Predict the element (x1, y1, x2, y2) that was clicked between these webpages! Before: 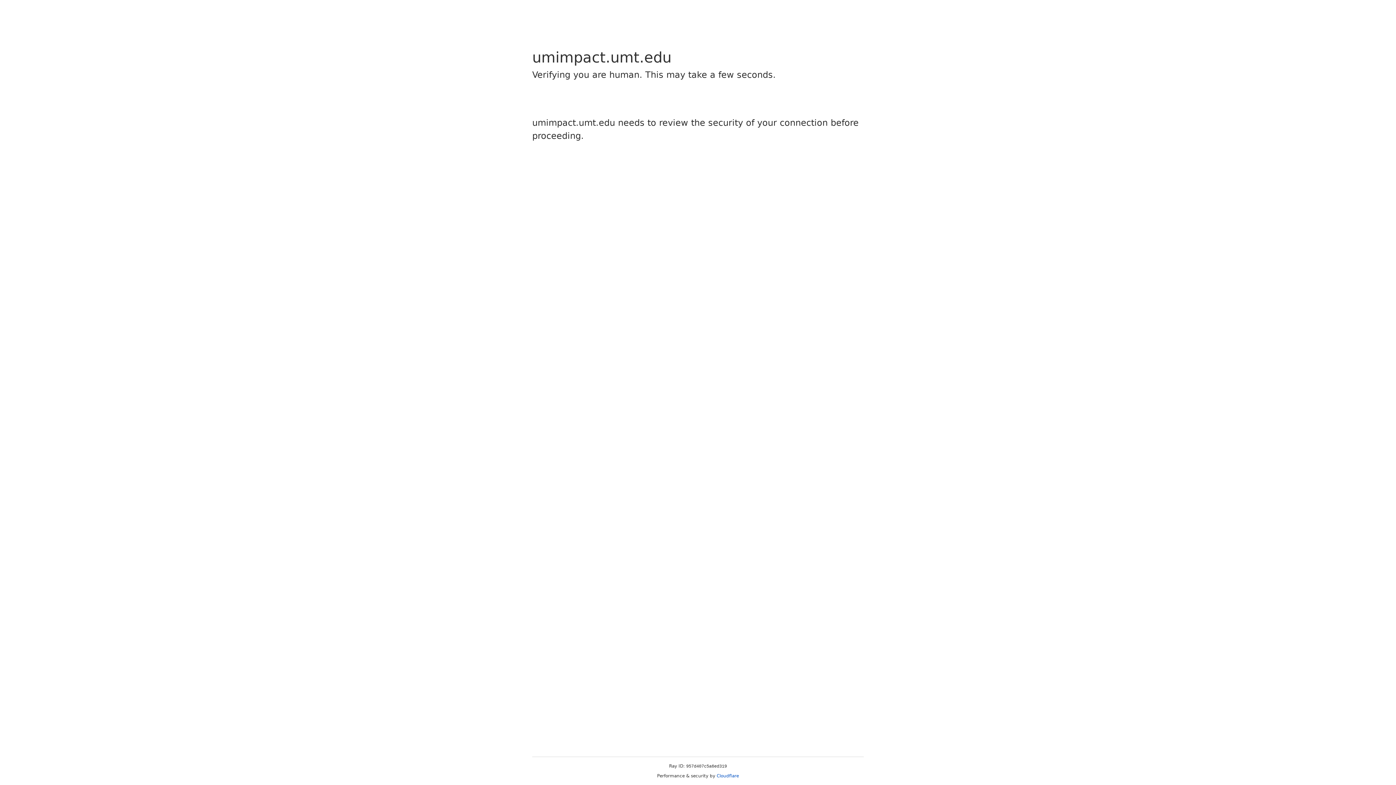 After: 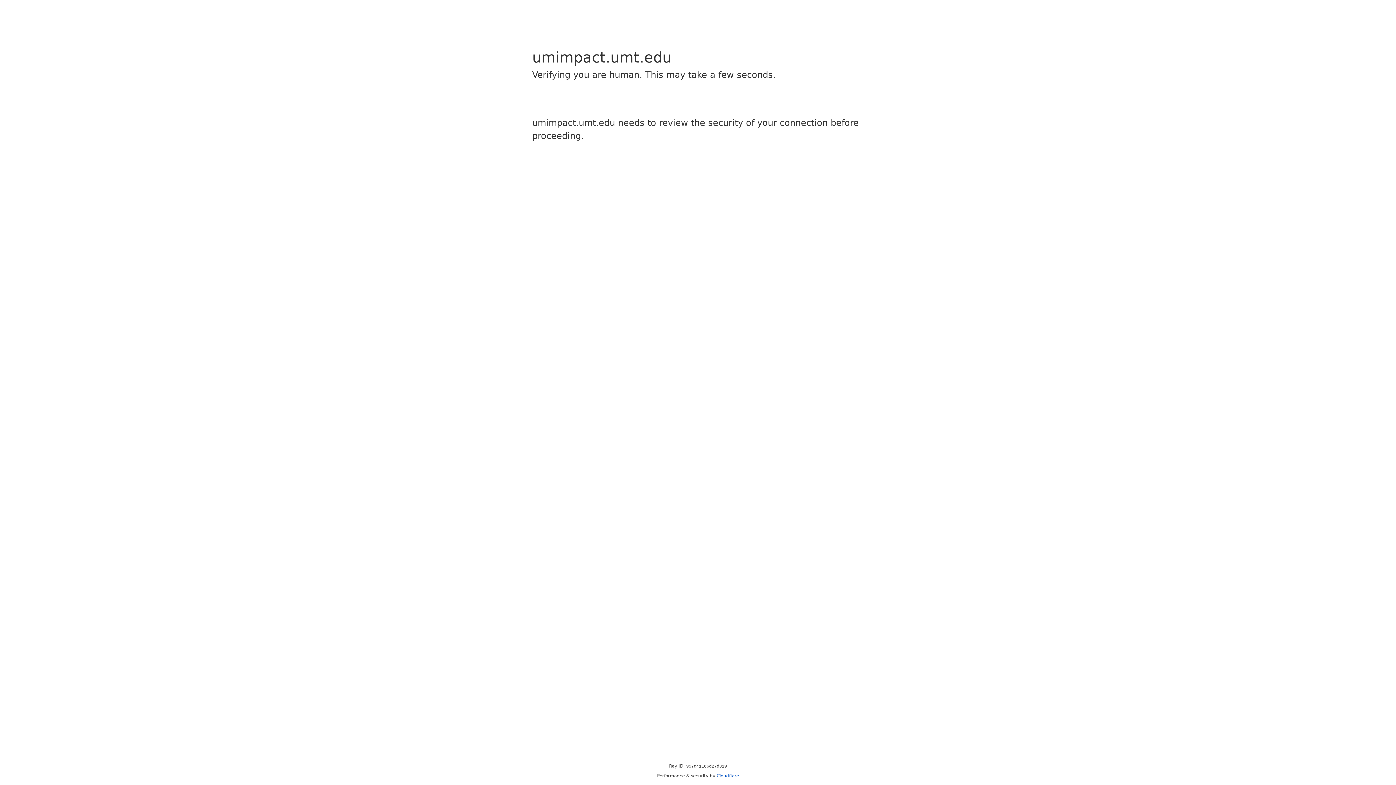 Action: label: Cloudflare bbox: (716, 773, 739, 778)